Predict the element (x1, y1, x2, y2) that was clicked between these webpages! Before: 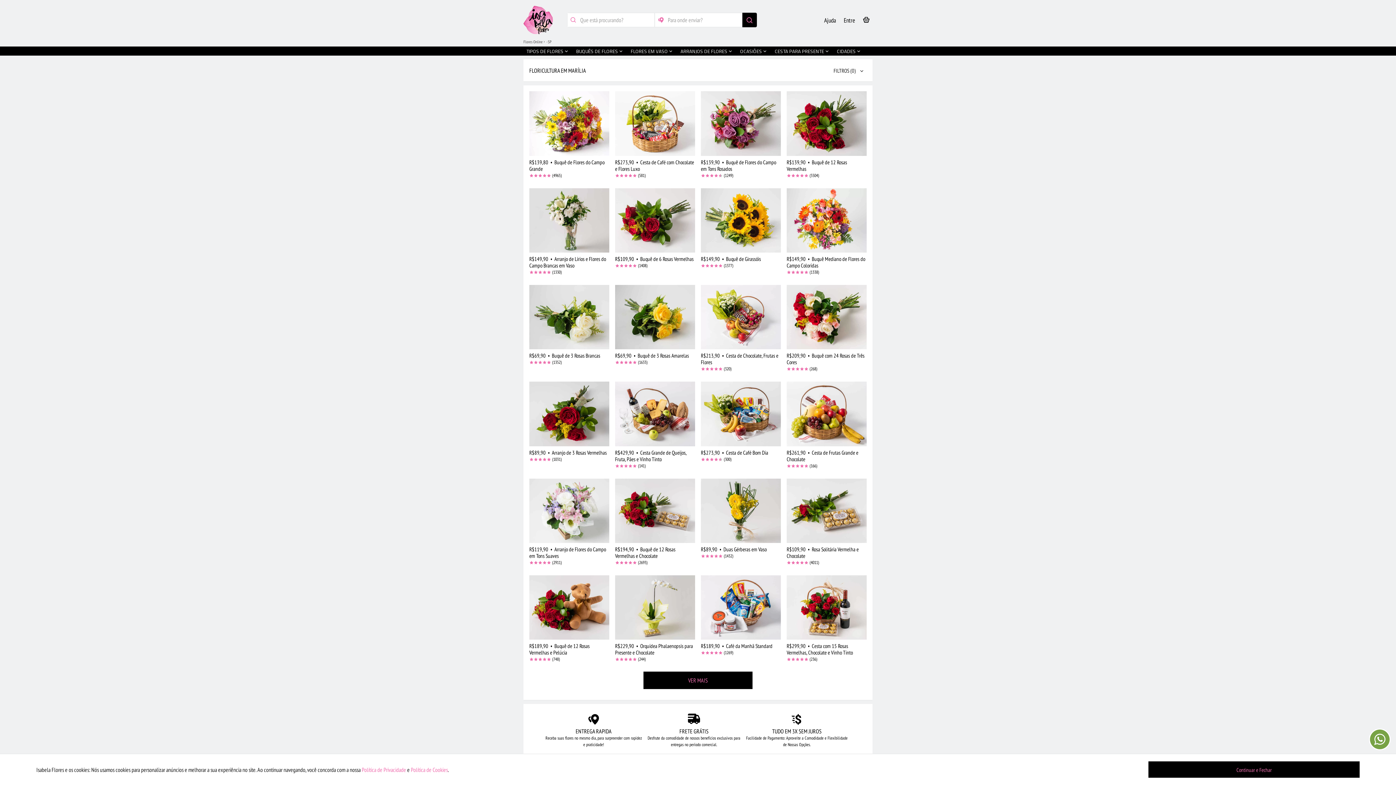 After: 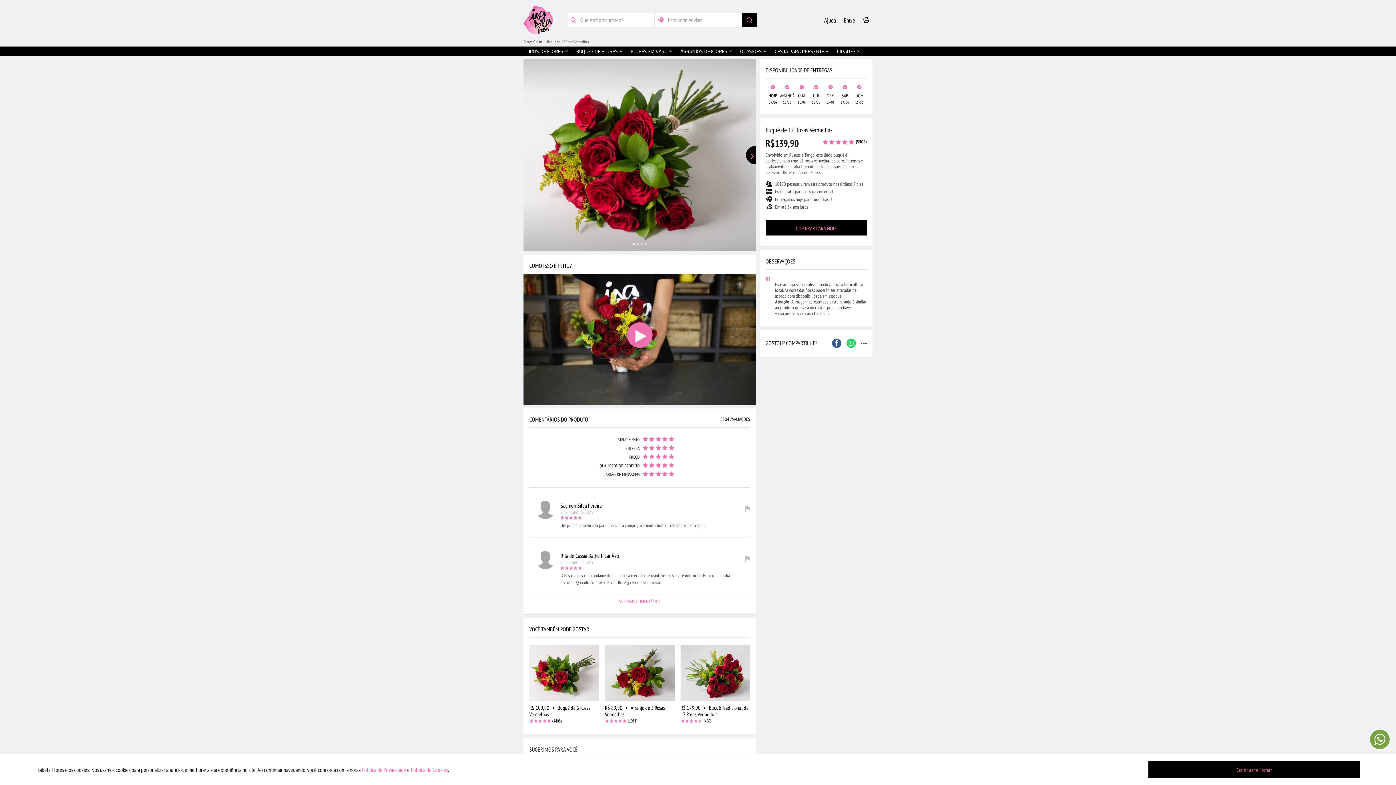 Action: label: R$139,90  •  Buquê de 12 Rosas Vermelhas

(5504) bbox: (786, 91, 866, 155)